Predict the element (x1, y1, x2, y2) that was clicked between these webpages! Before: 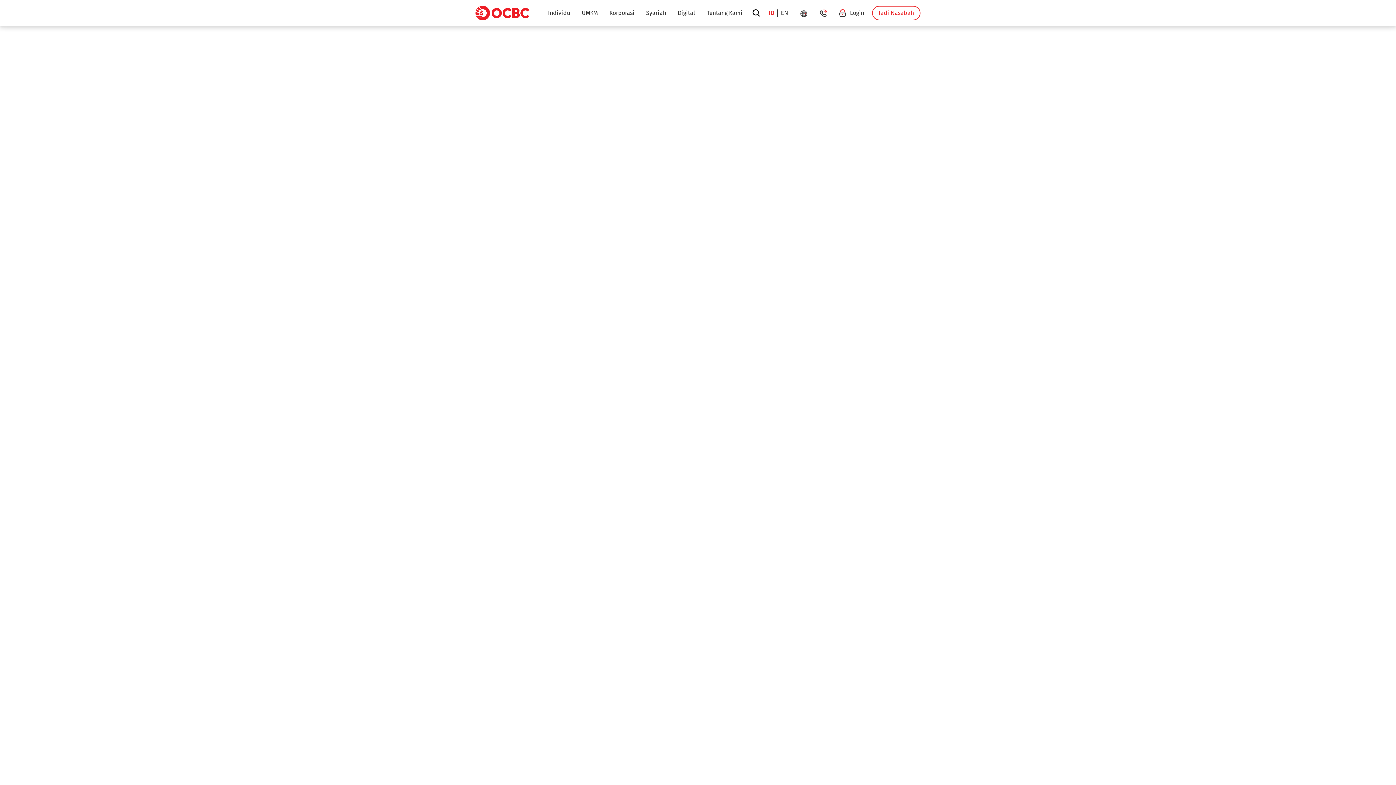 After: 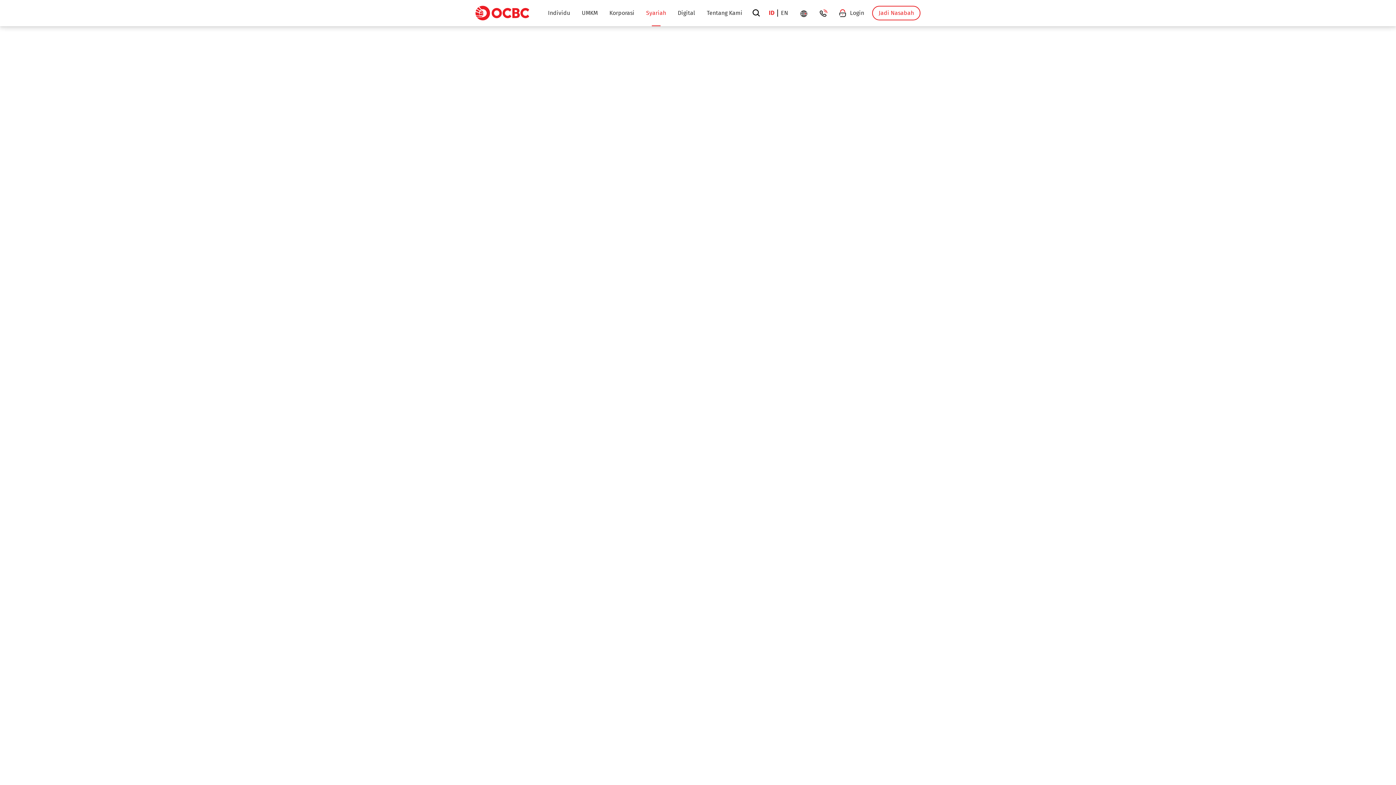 Action: label: Syariah bbox: (640, 0, 672, 26)